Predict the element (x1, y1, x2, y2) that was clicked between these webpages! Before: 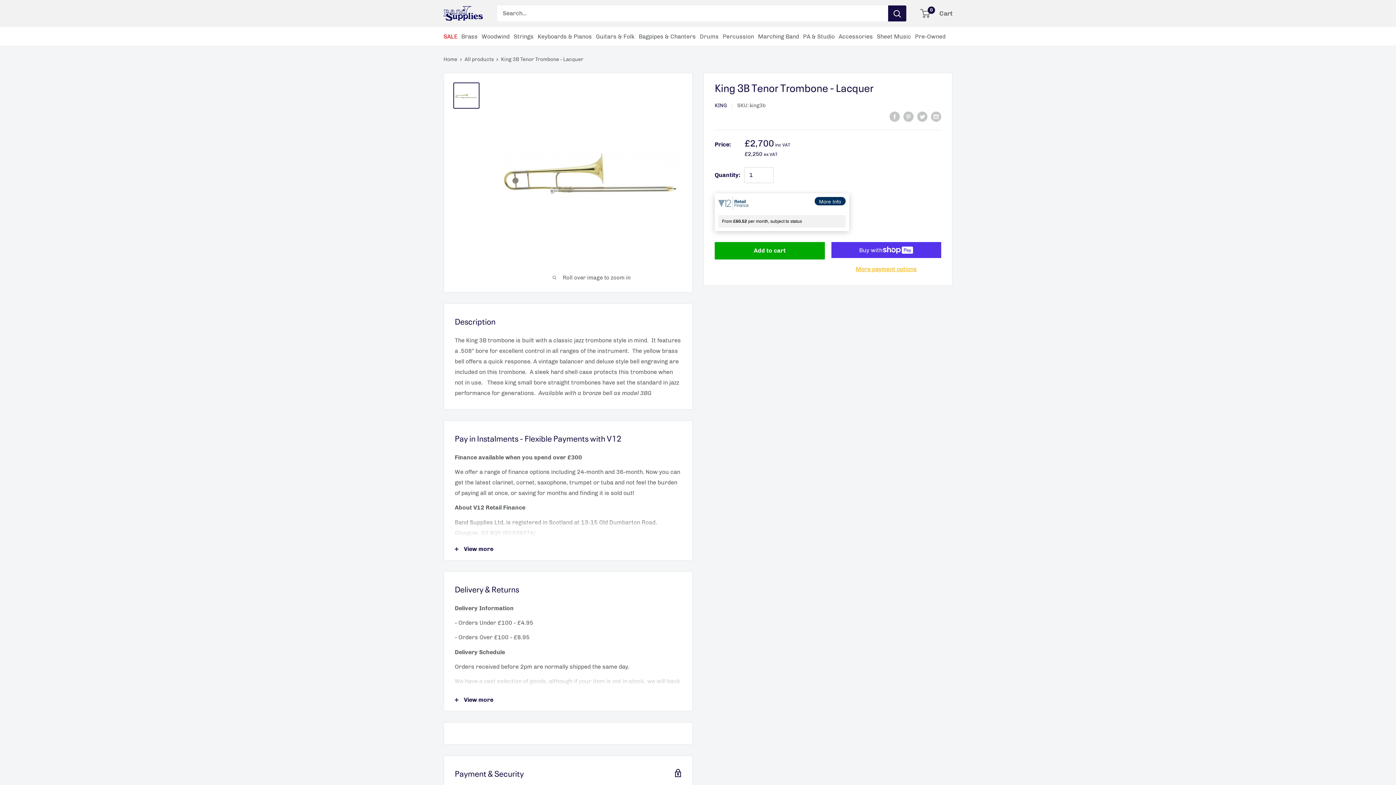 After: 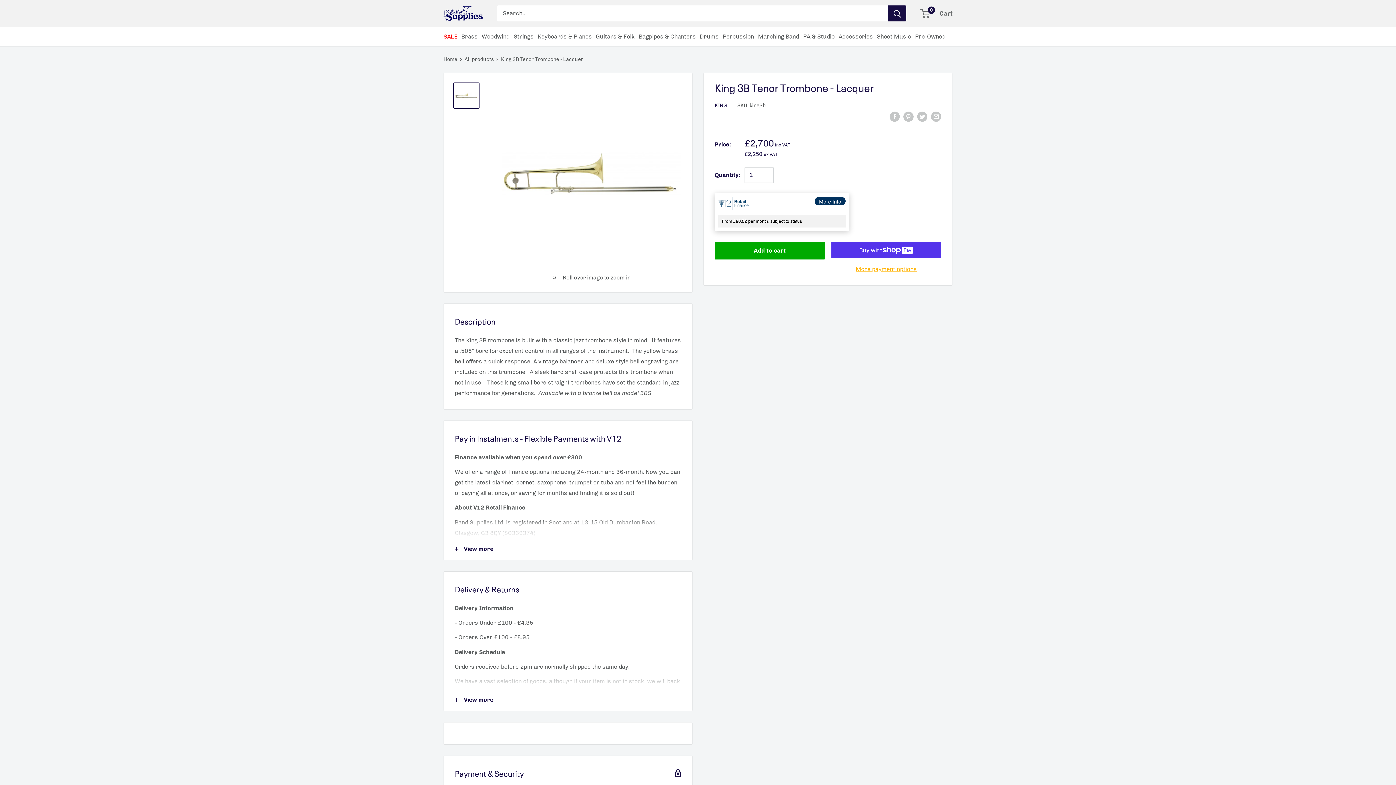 Action: label: Search bbox: (888, 5, 906, 21)